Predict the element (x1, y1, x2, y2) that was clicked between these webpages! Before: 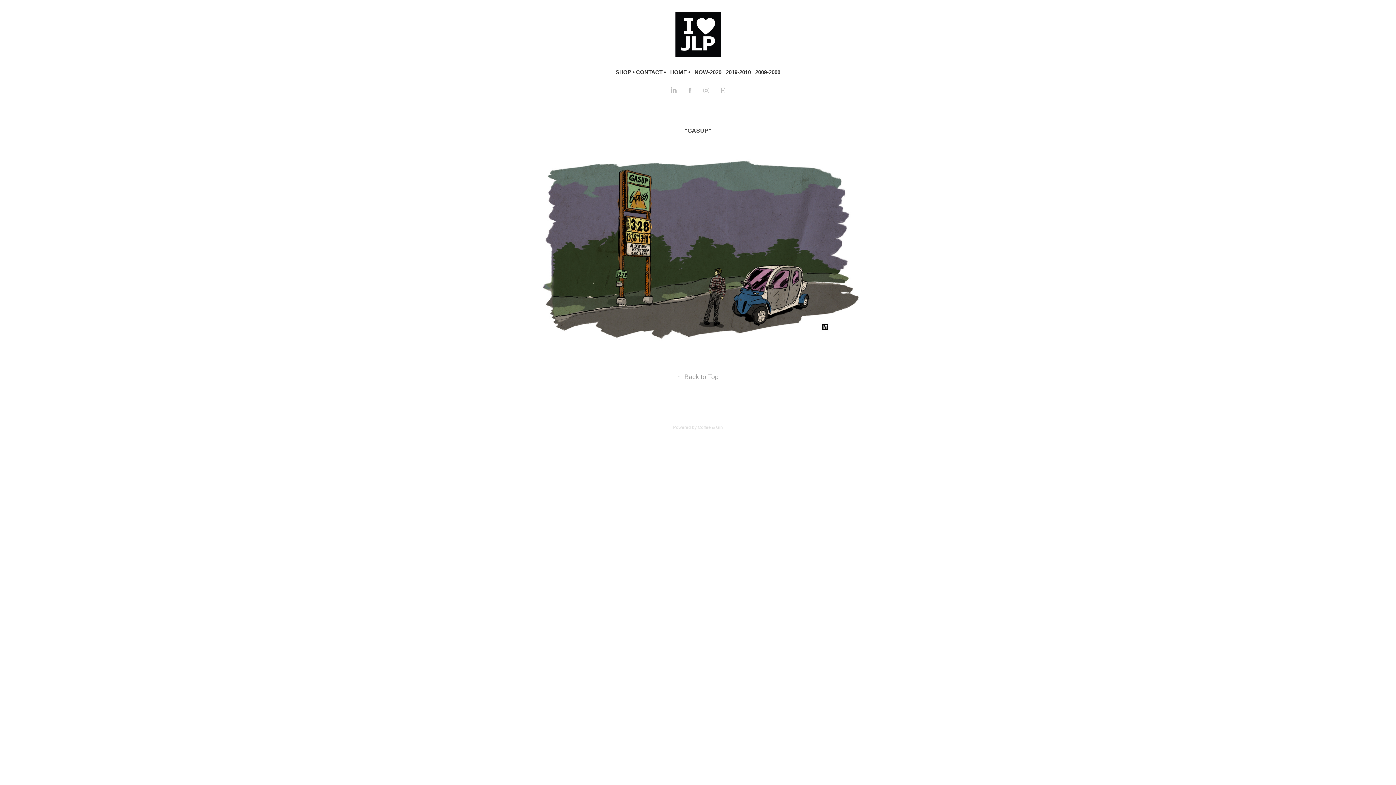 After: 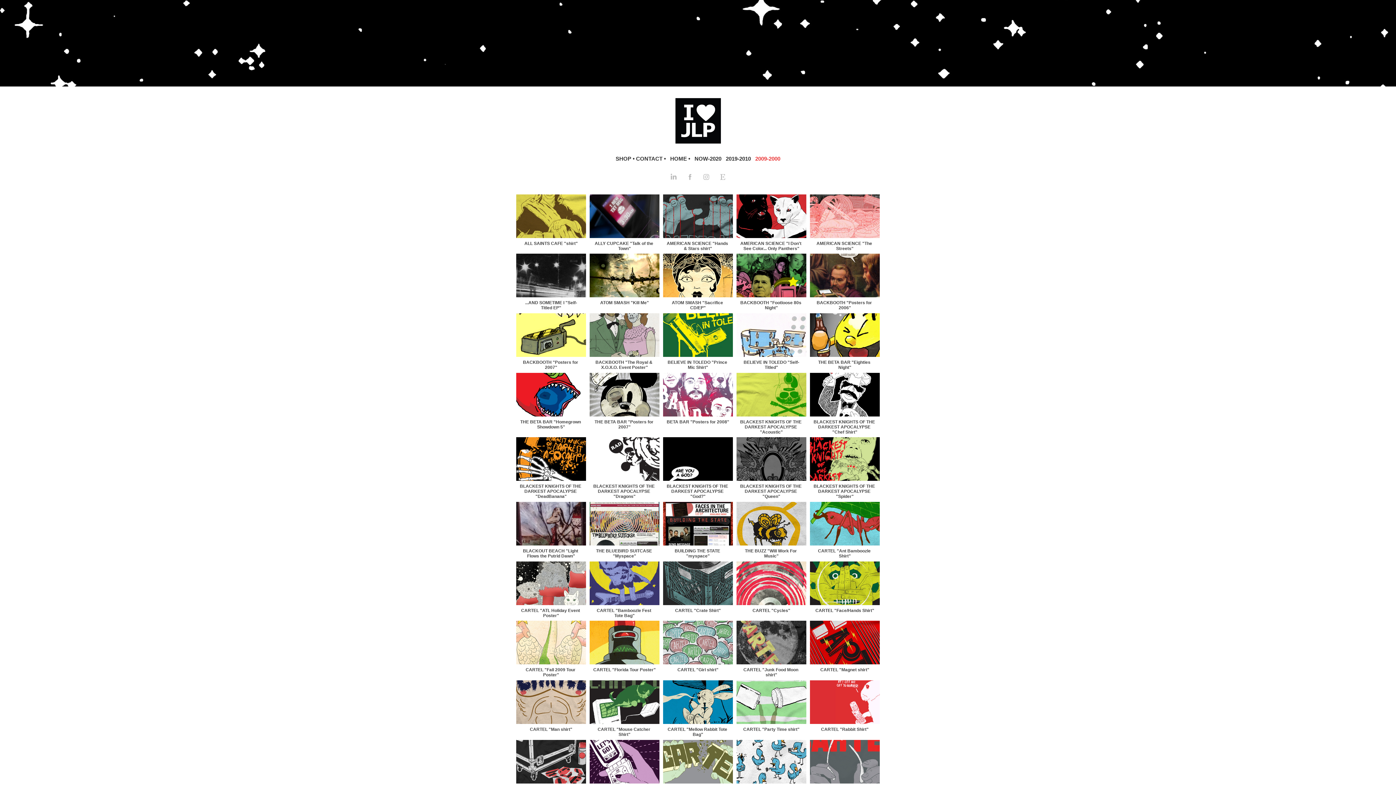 Action: bbox: (755, 69, 780, 75) label: 2009-2000